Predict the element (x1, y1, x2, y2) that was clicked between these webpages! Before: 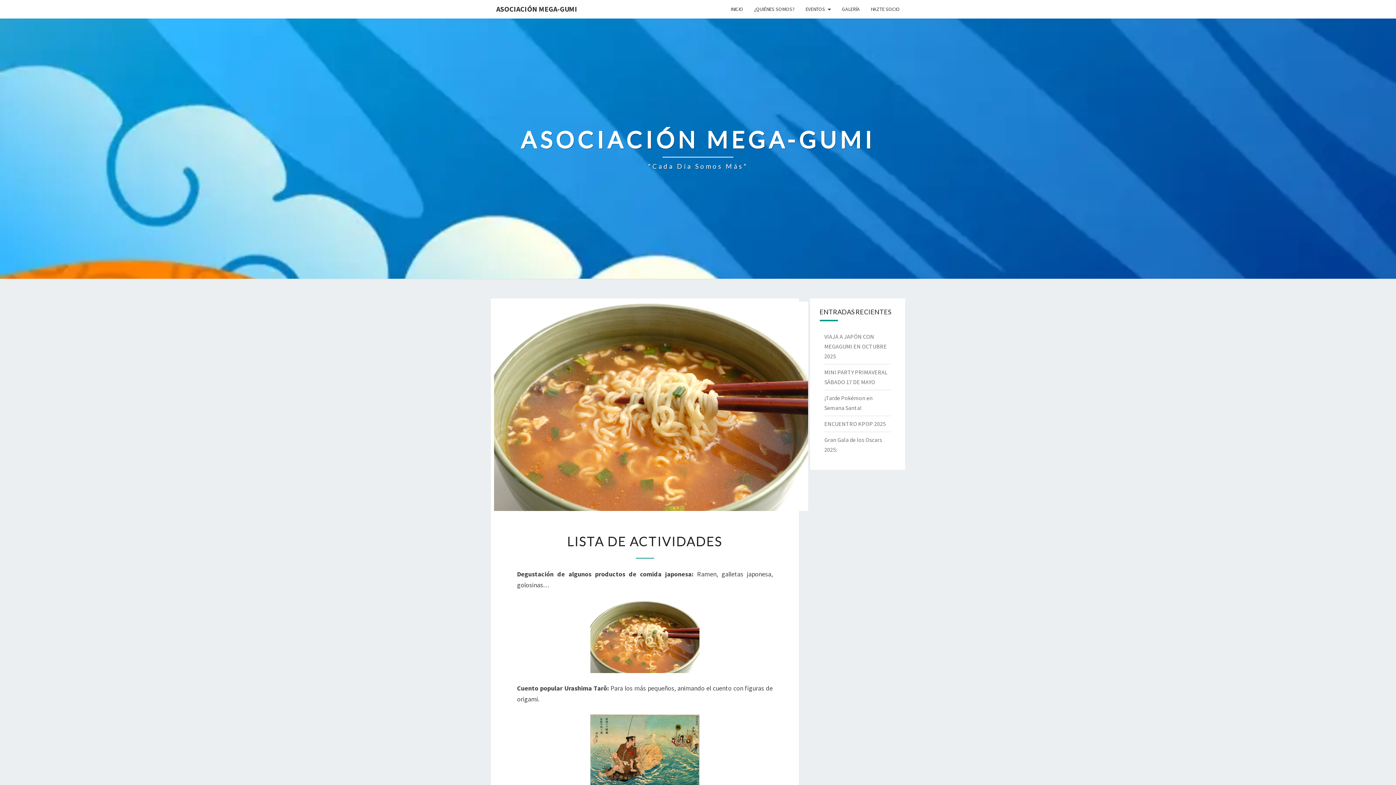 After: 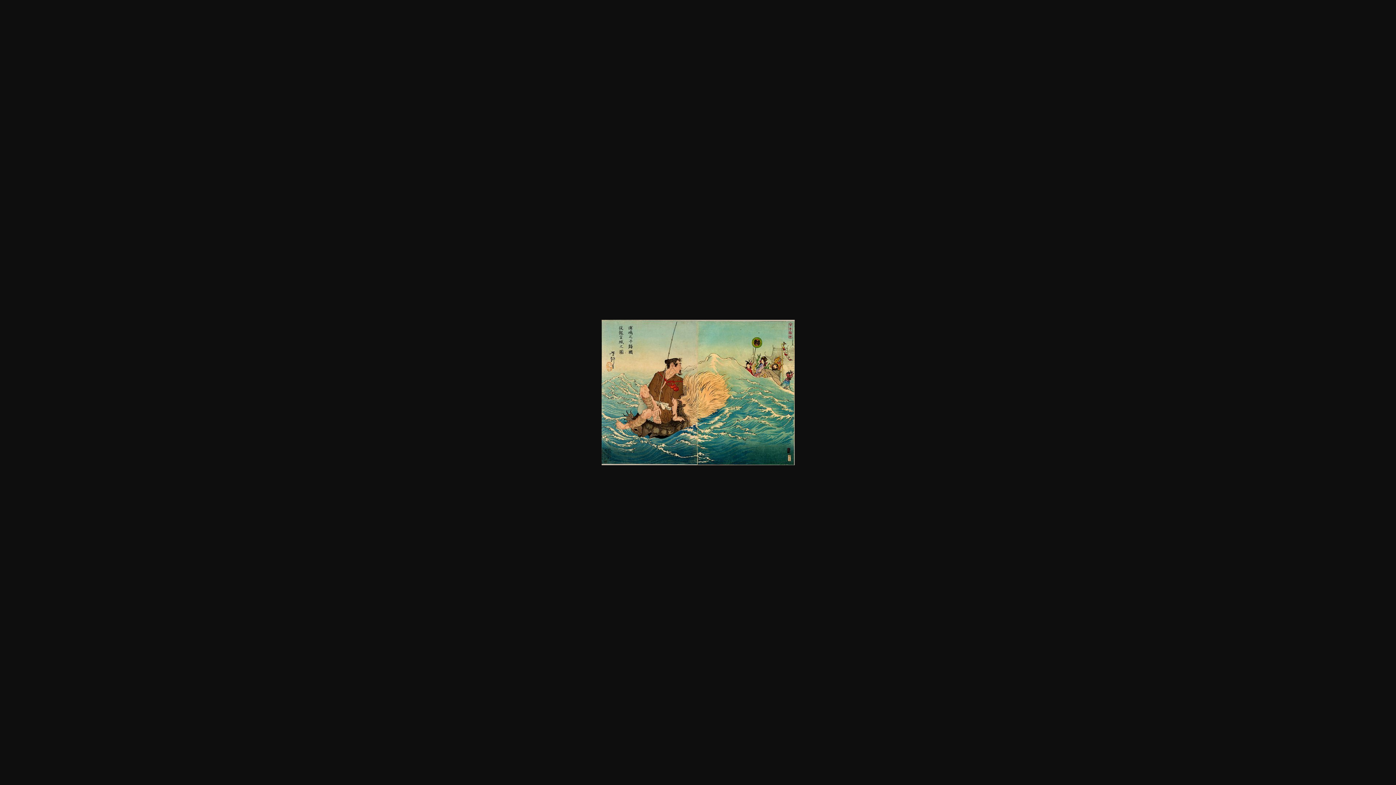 Action: bbox: (517, 714, 772, 797)